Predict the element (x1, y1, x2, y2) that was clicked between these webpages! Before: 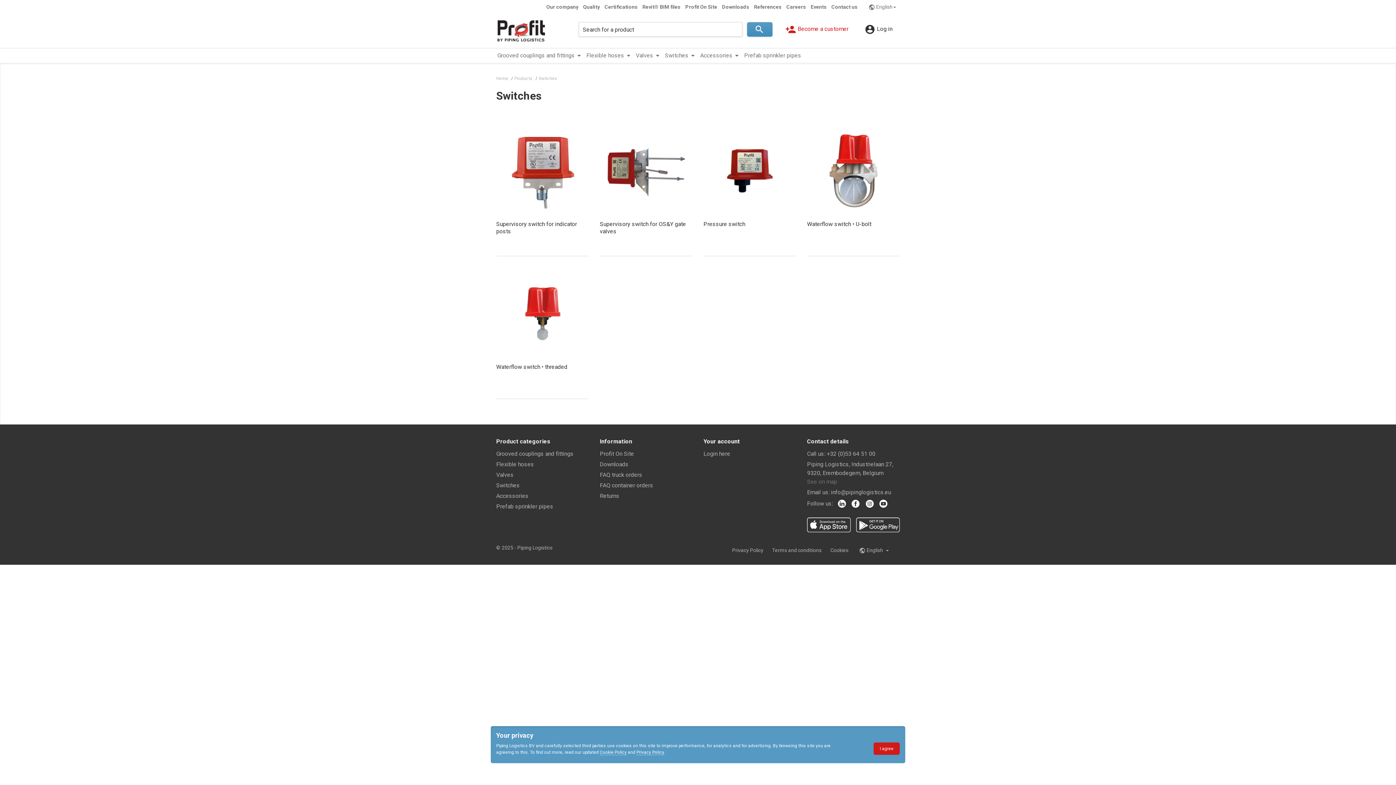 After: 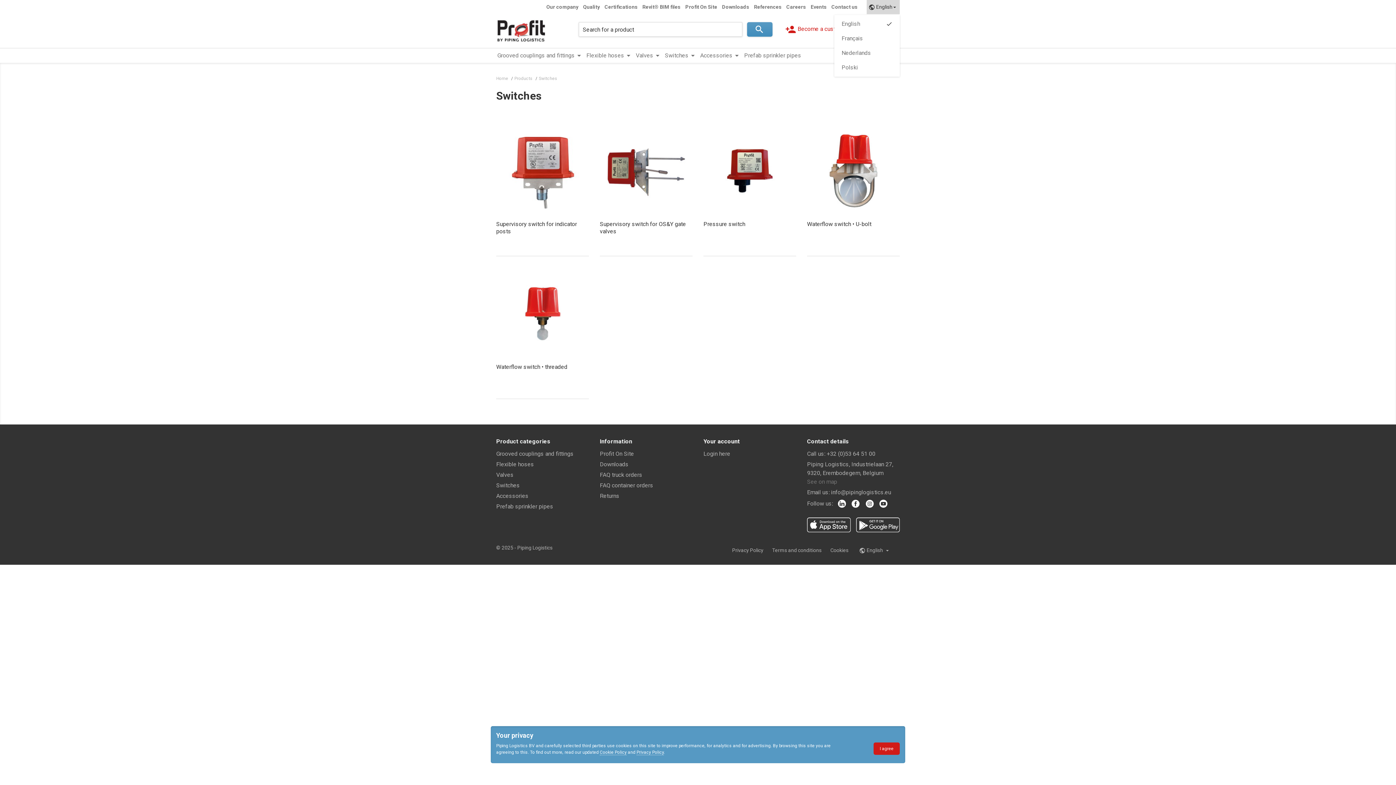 Action: bbox: (866, 0, 900, 14) label: public English 